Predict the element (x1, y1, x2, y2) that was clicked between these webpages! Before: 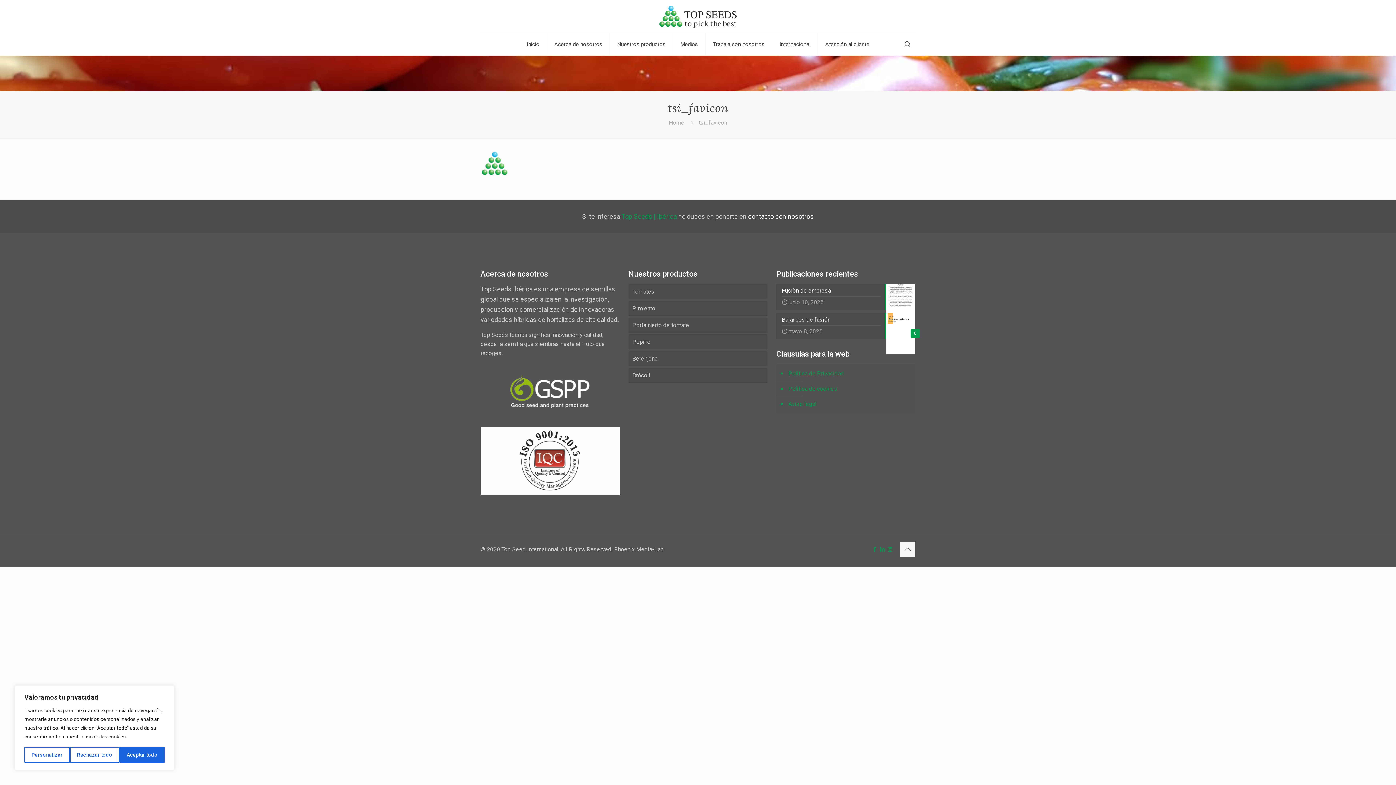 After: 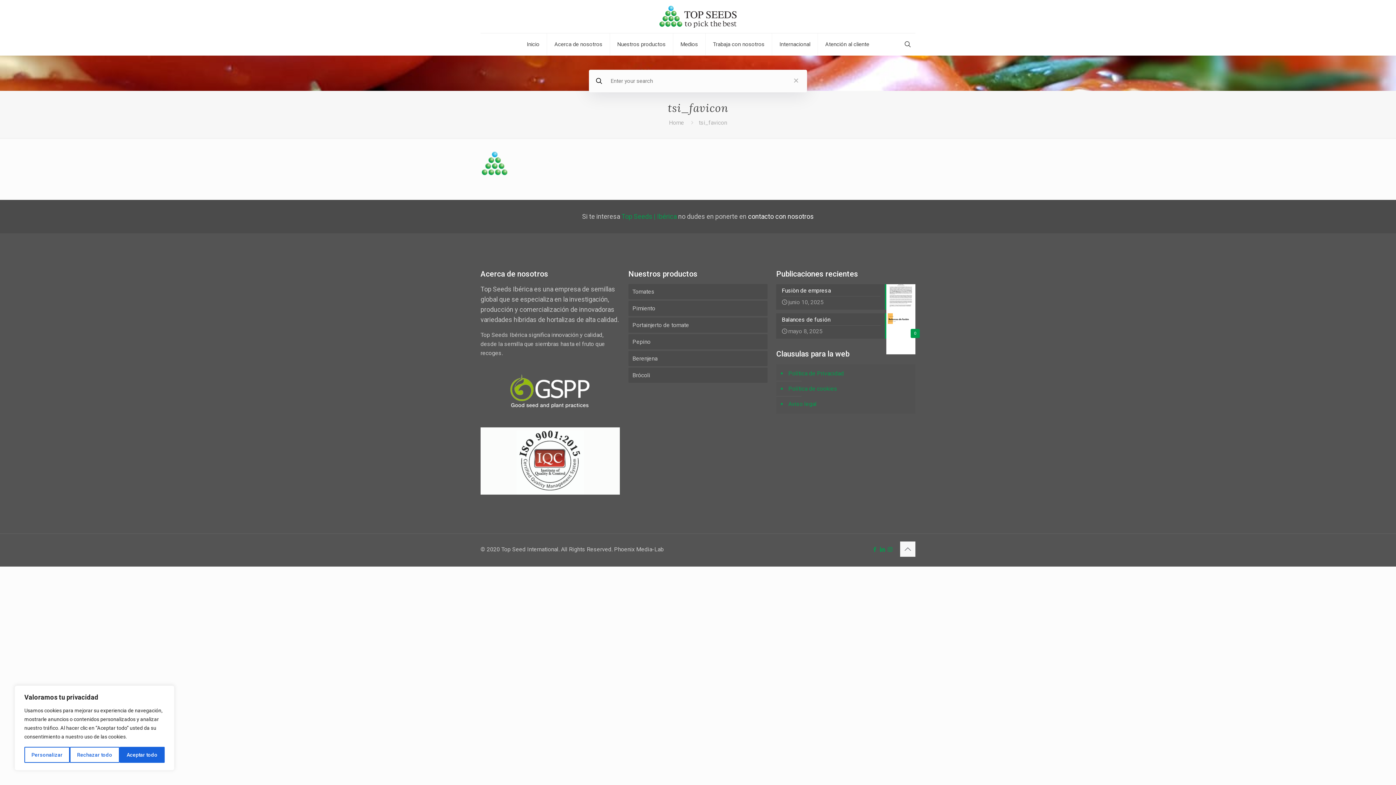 Action: bbox: (903, 39, 912, 49)